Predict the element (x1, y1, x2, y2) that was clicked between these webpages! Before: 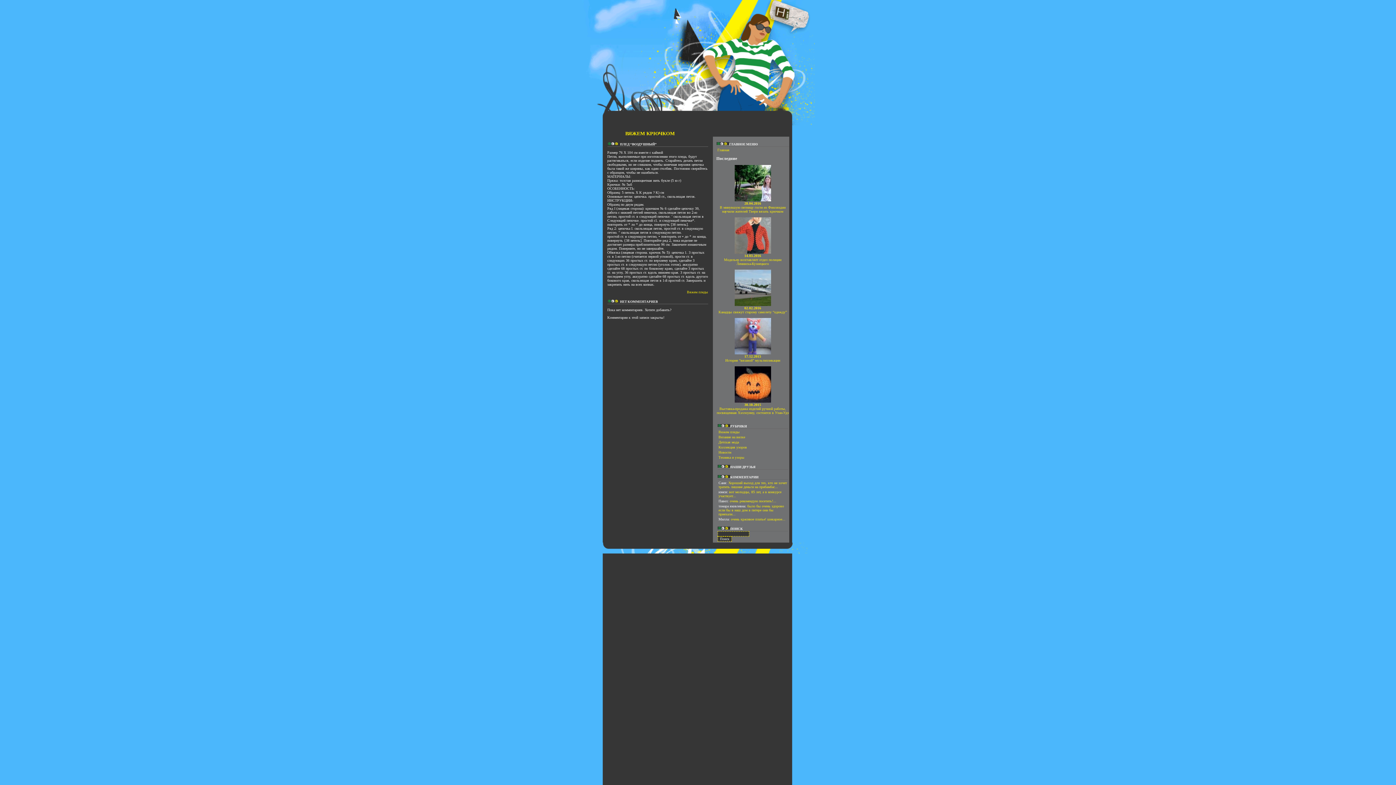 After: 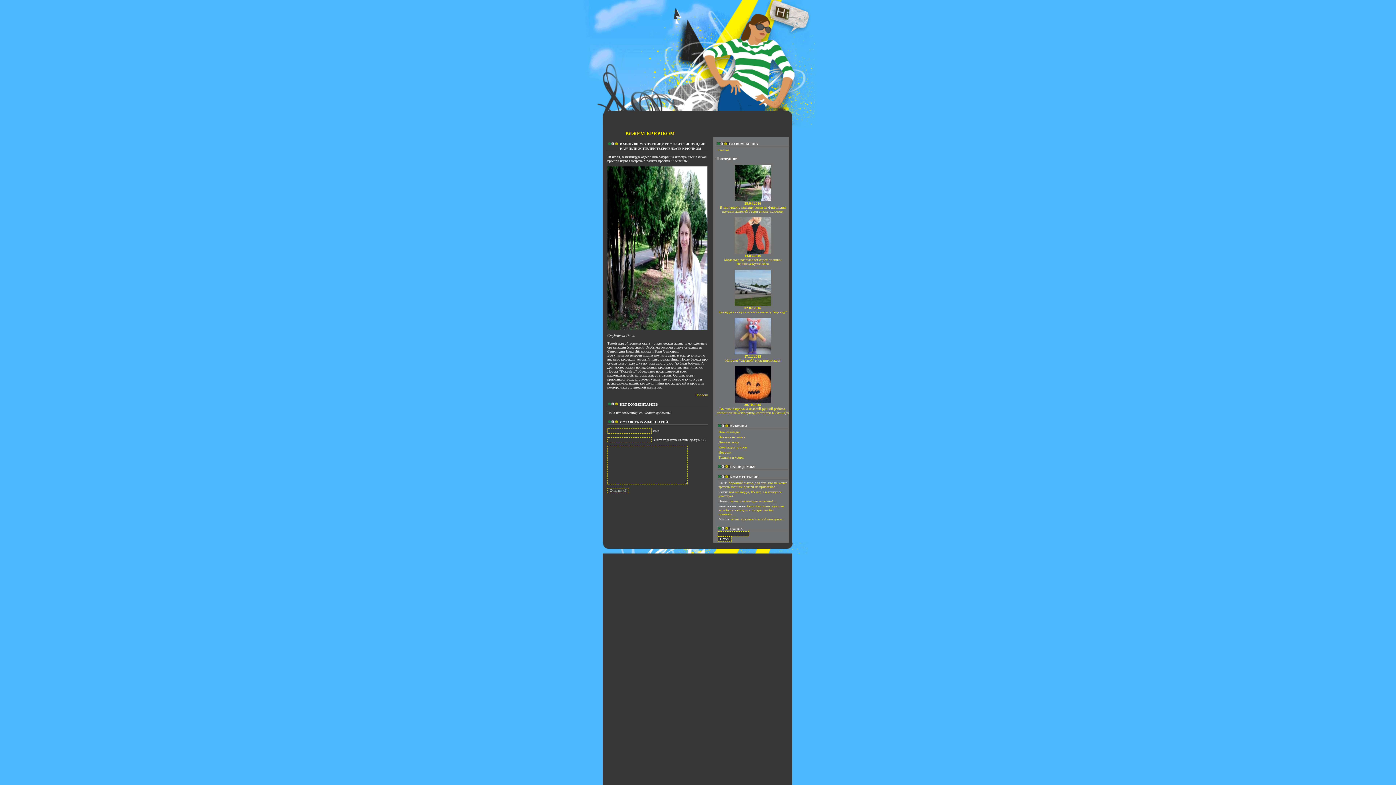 Action: label: 28.04.2016
В минувшую пятницу гости из Финляндии научили жителей Твери вязать крючком bbox: (720, 201, 785, 213)